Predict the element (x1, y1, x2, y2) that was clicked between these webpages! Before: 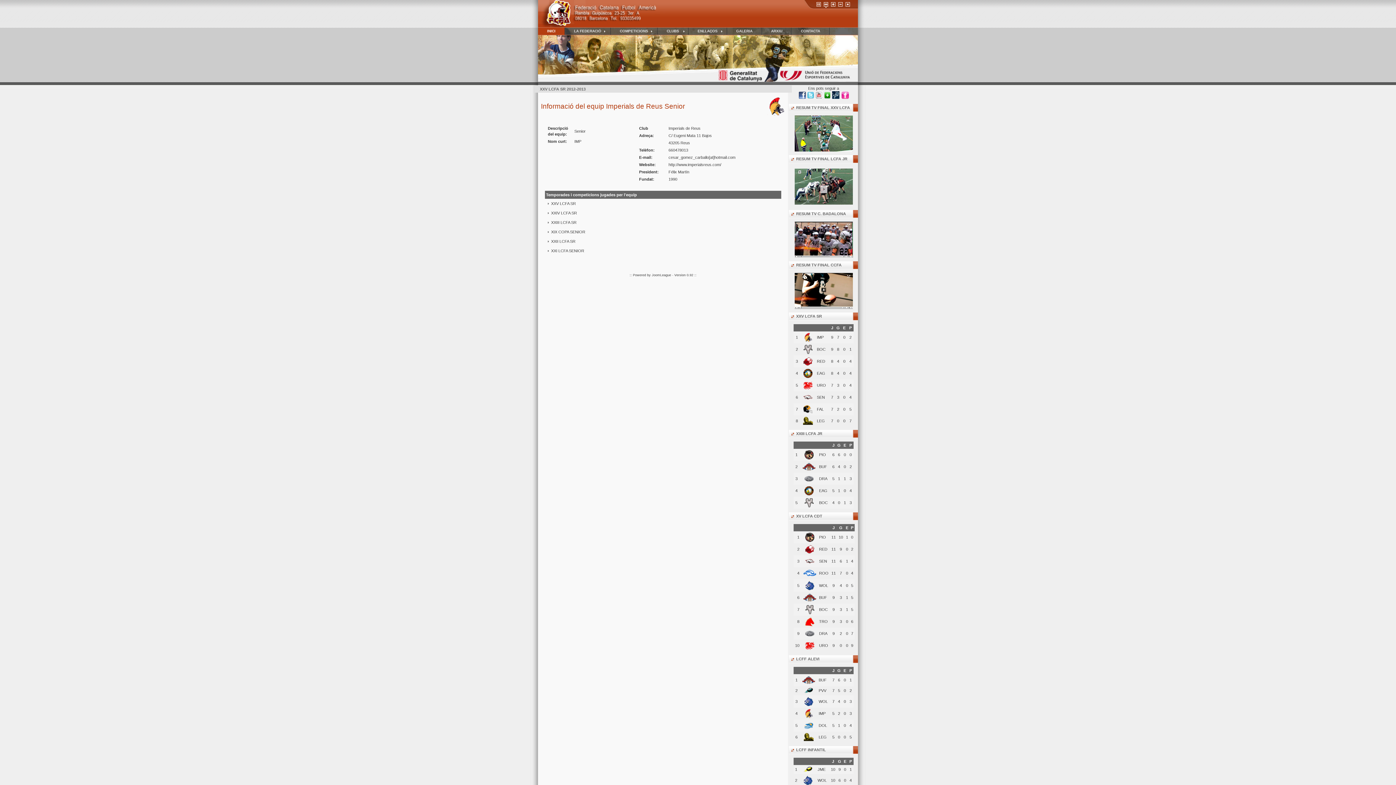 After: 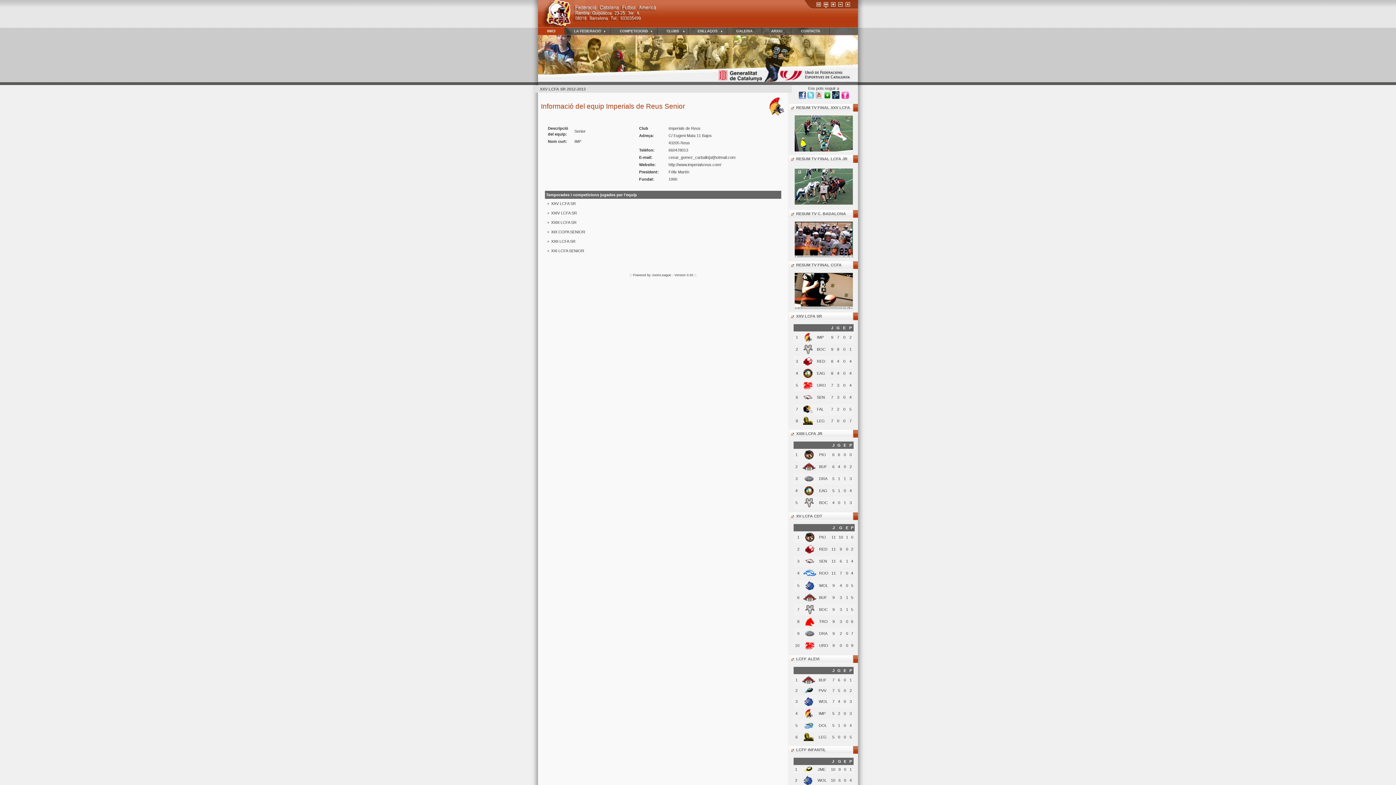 Action: bbox: (815, 95, 822, 99)